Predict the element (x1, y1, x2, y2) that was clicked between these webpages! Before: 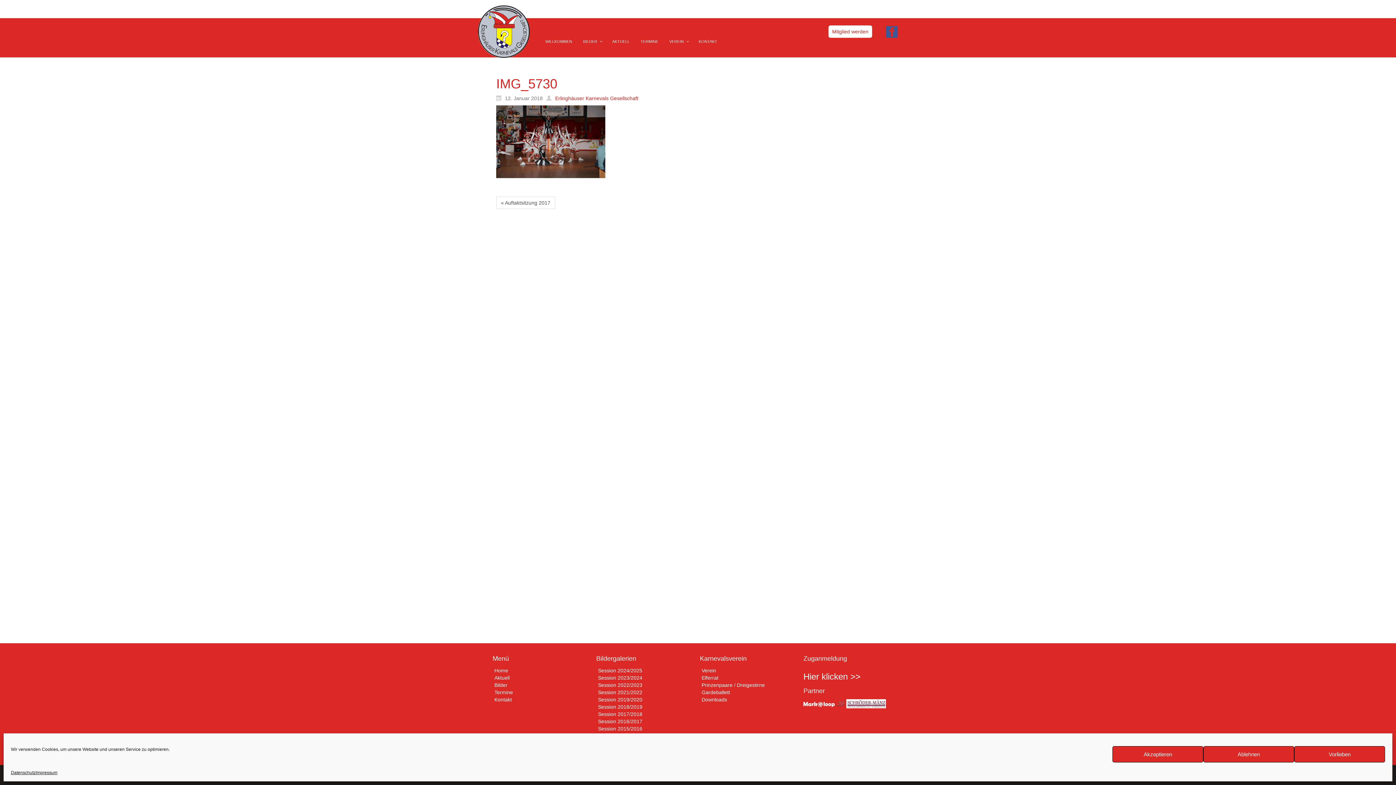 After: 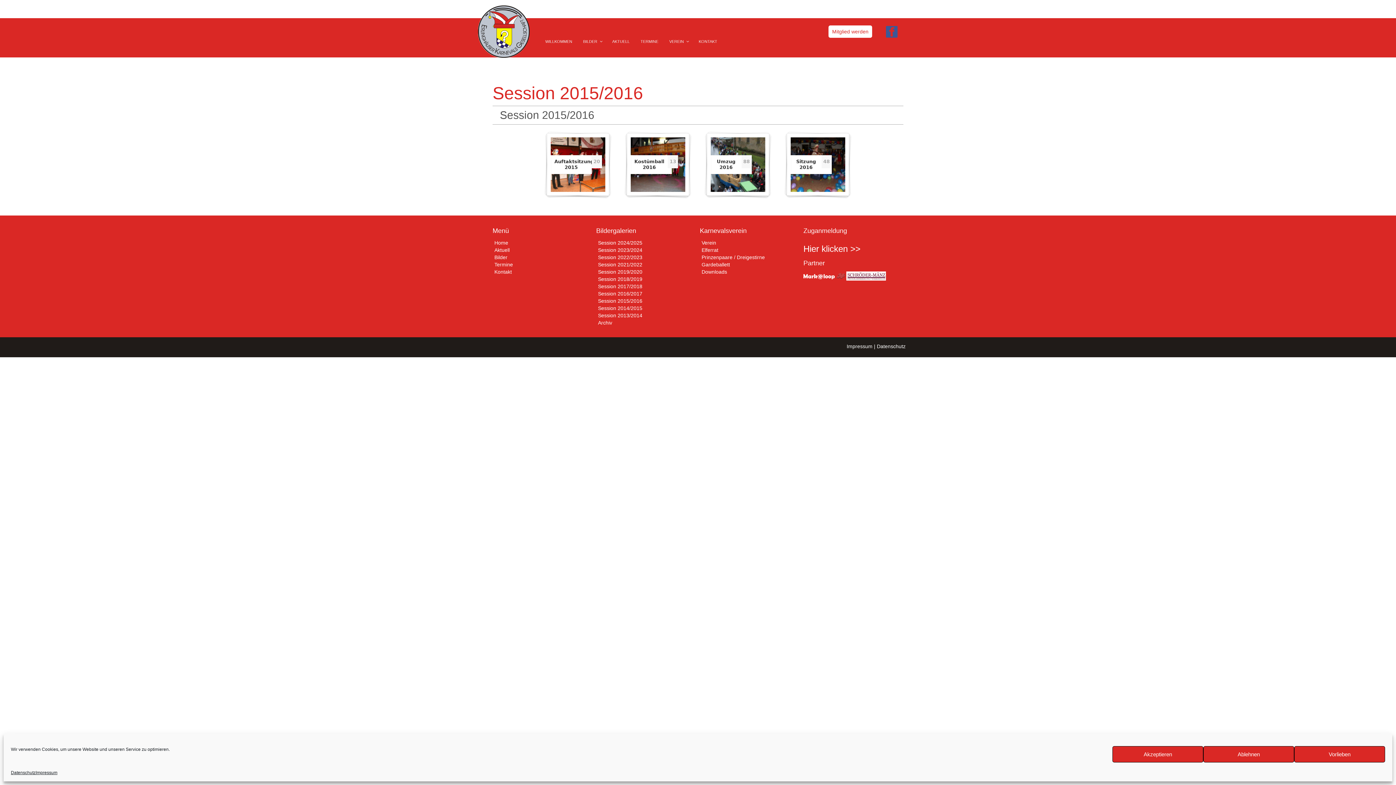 Action: label: Session 2015/2016 bbox: (598, 726, 642, 732)